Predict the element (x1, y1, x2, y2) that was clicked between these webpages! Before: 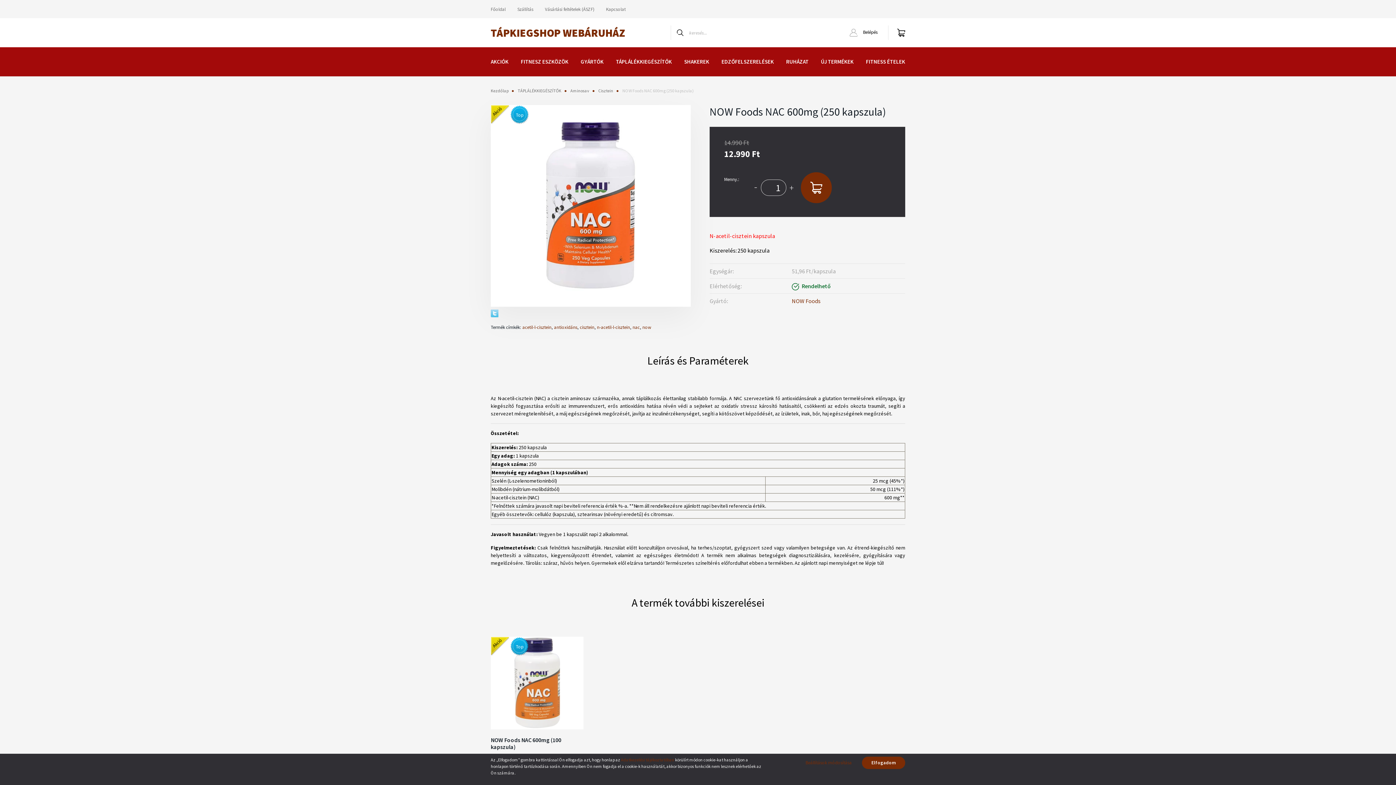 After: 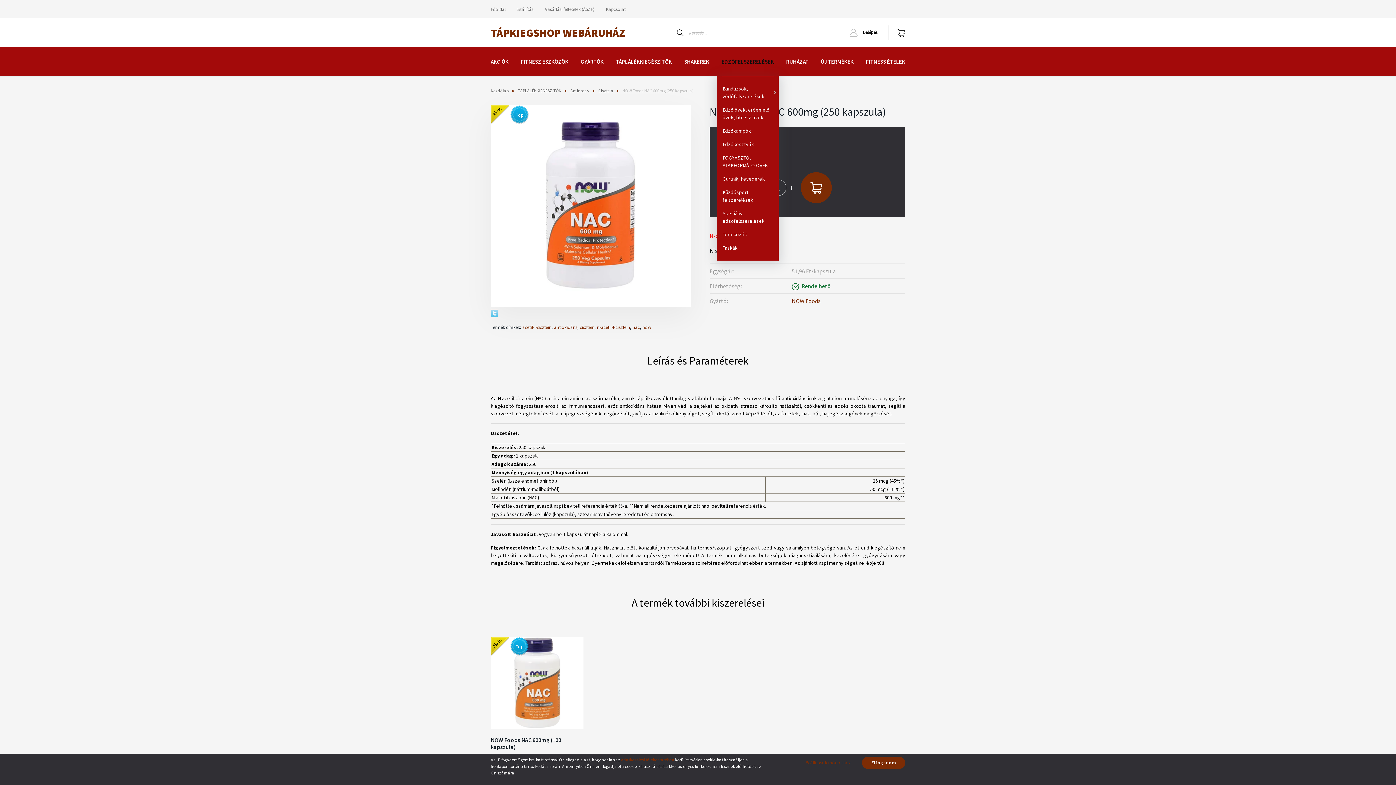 Action: label: EDZŐFELSZERELÉSEK bbox: (721, 47, 774, 76)